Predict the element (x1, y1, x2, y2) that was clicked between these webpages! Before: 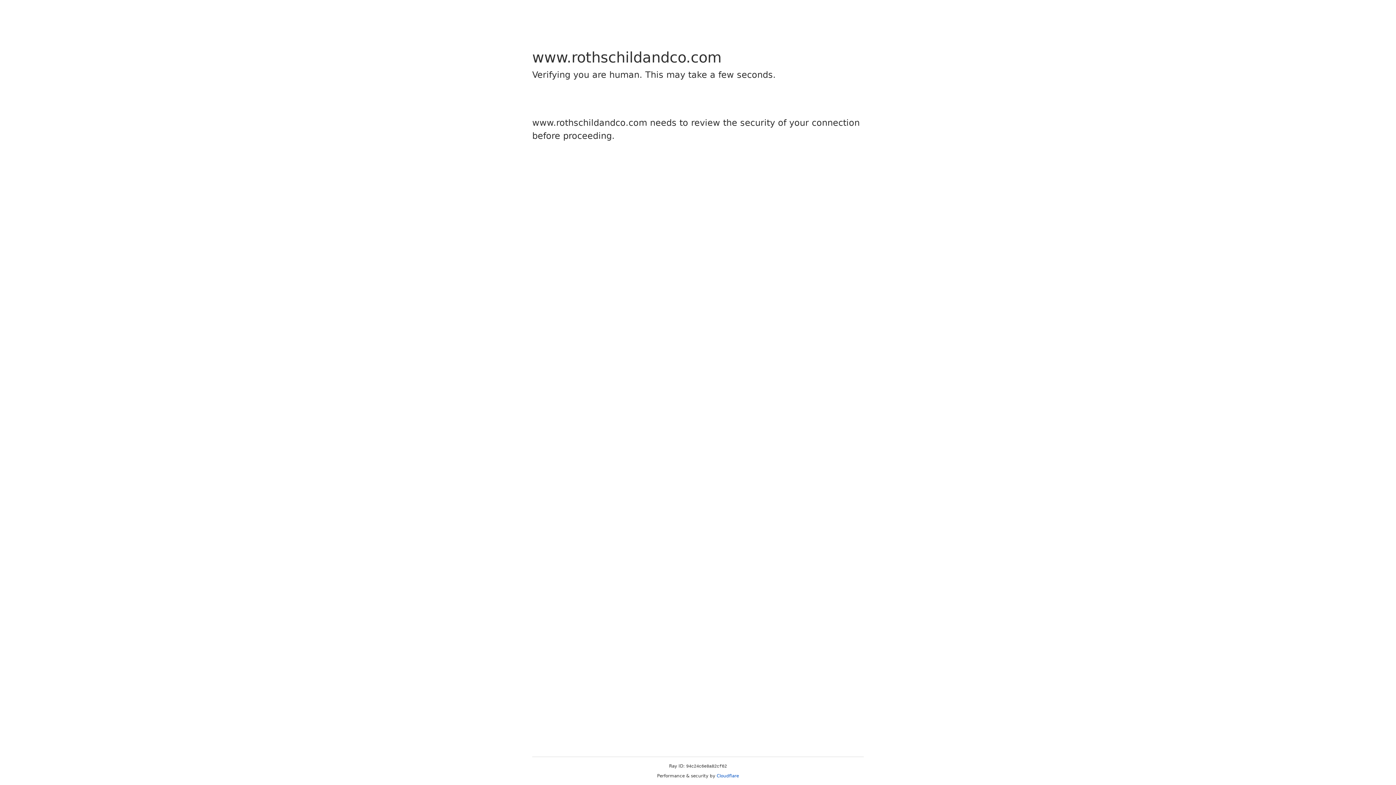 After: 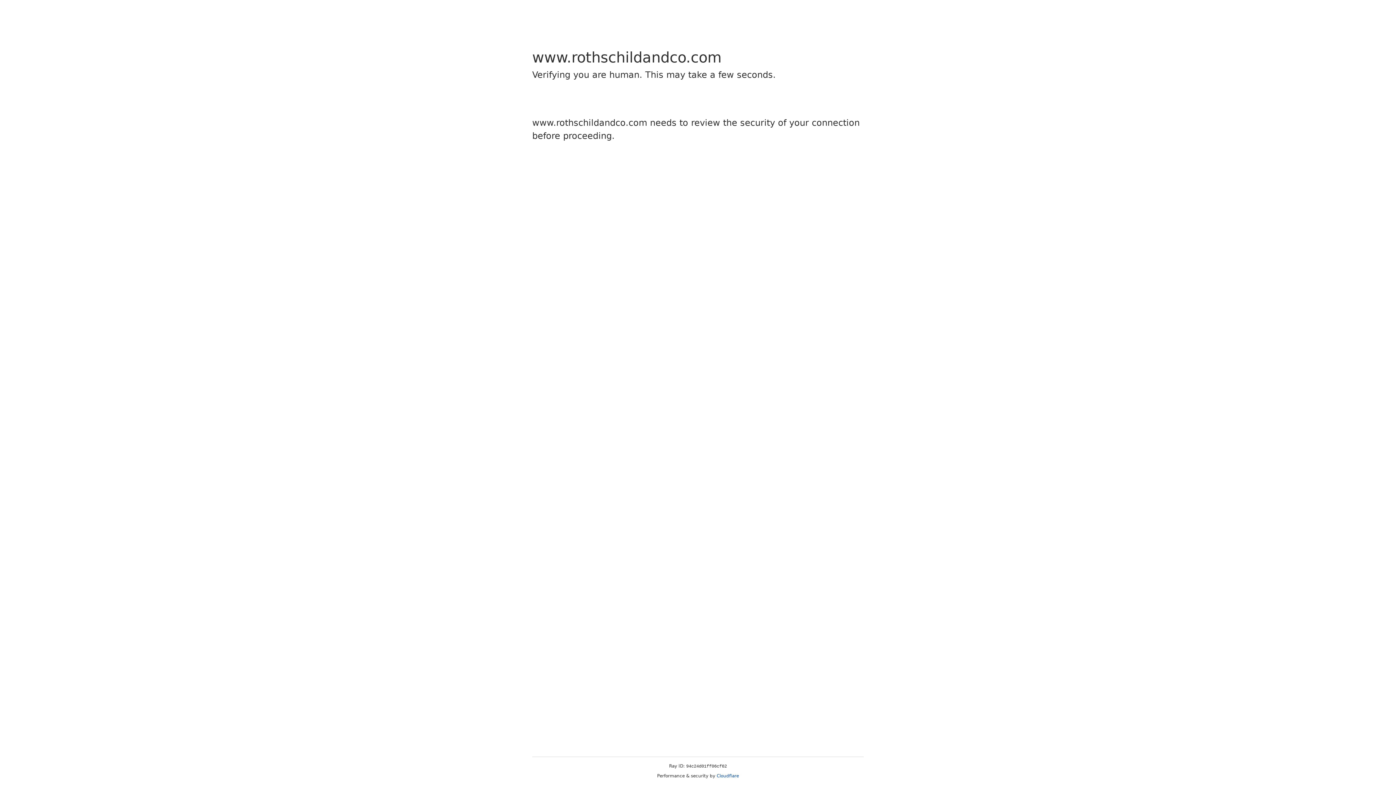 Action: label: Cloudflare bbox: (716, 773, 739, 778)